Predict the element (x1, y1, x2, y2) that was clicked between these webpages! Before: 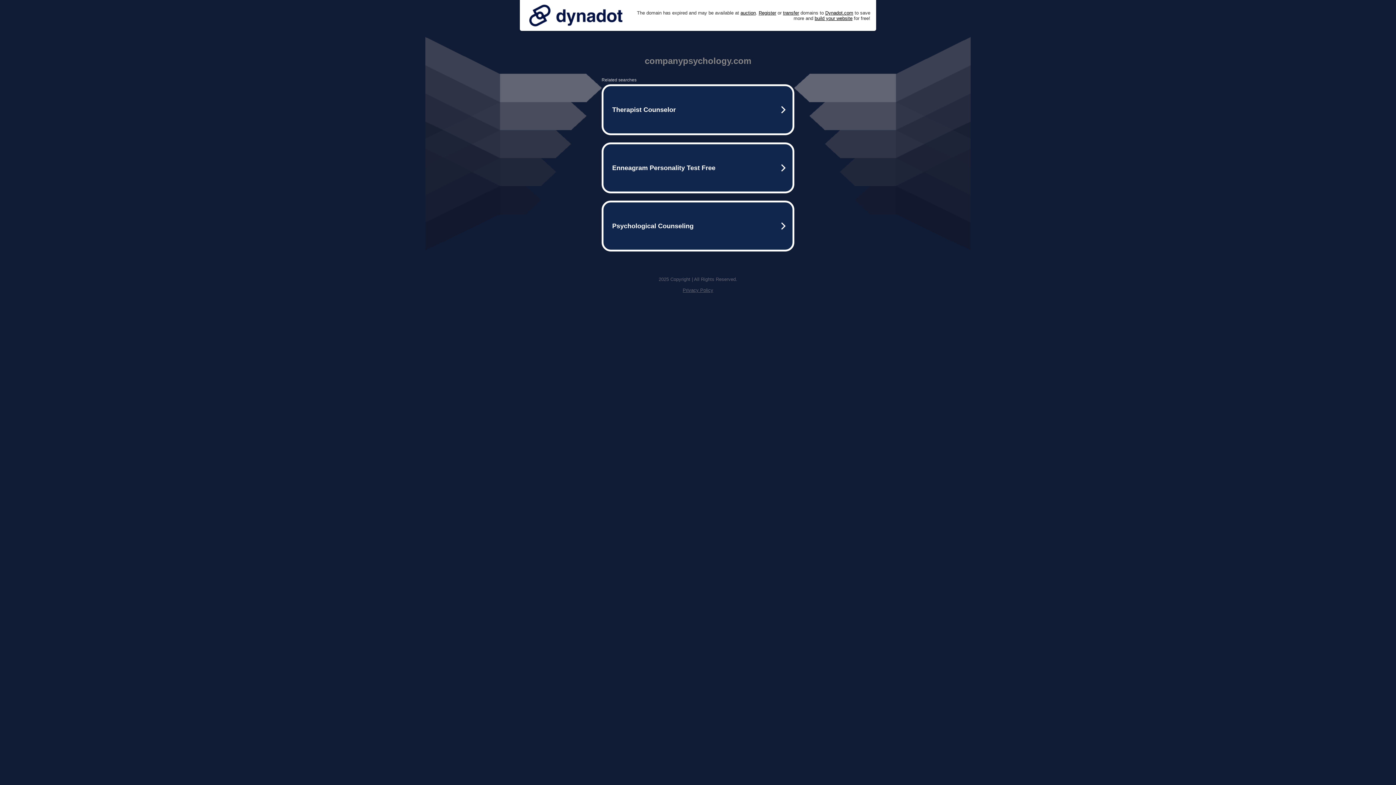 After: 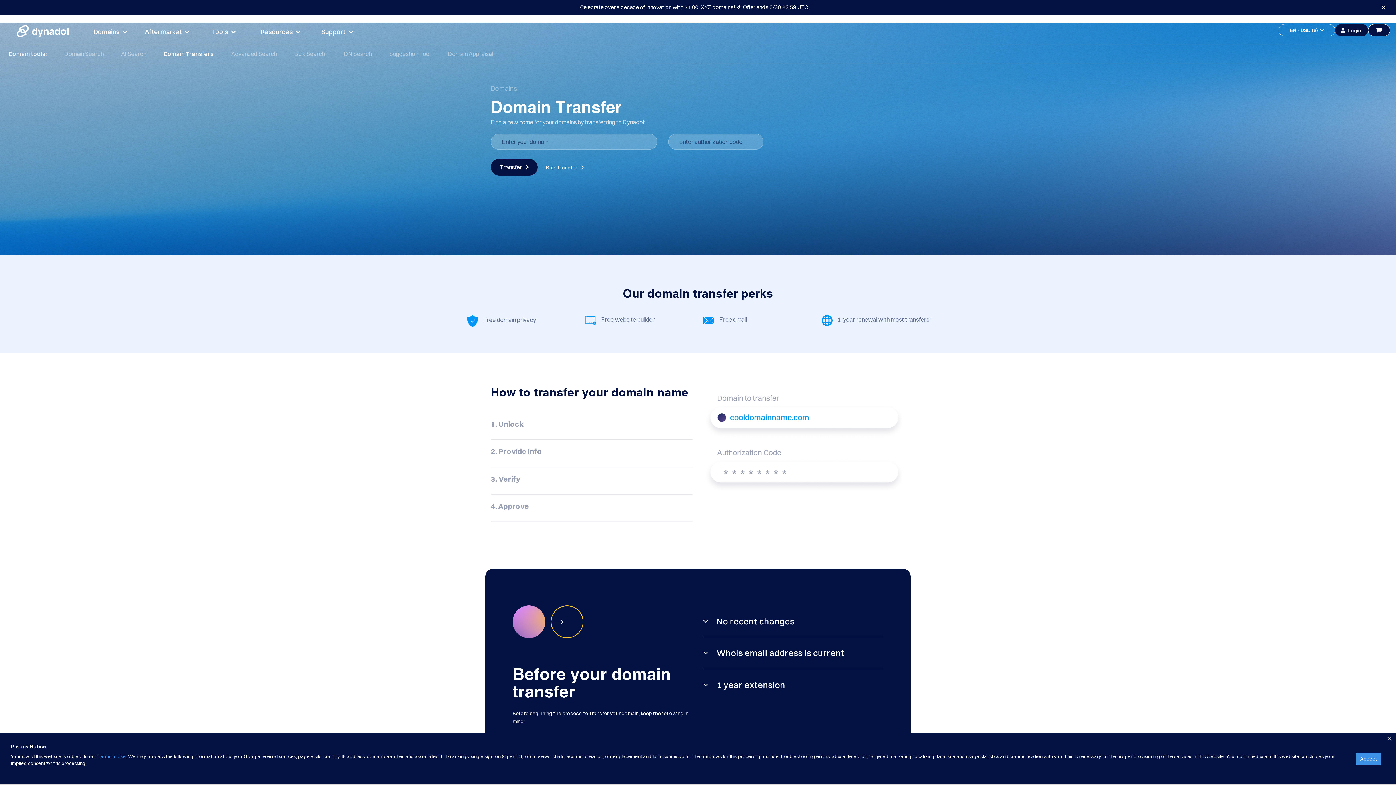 Action: label: transfer bbox: (783, 10, 799, 15)